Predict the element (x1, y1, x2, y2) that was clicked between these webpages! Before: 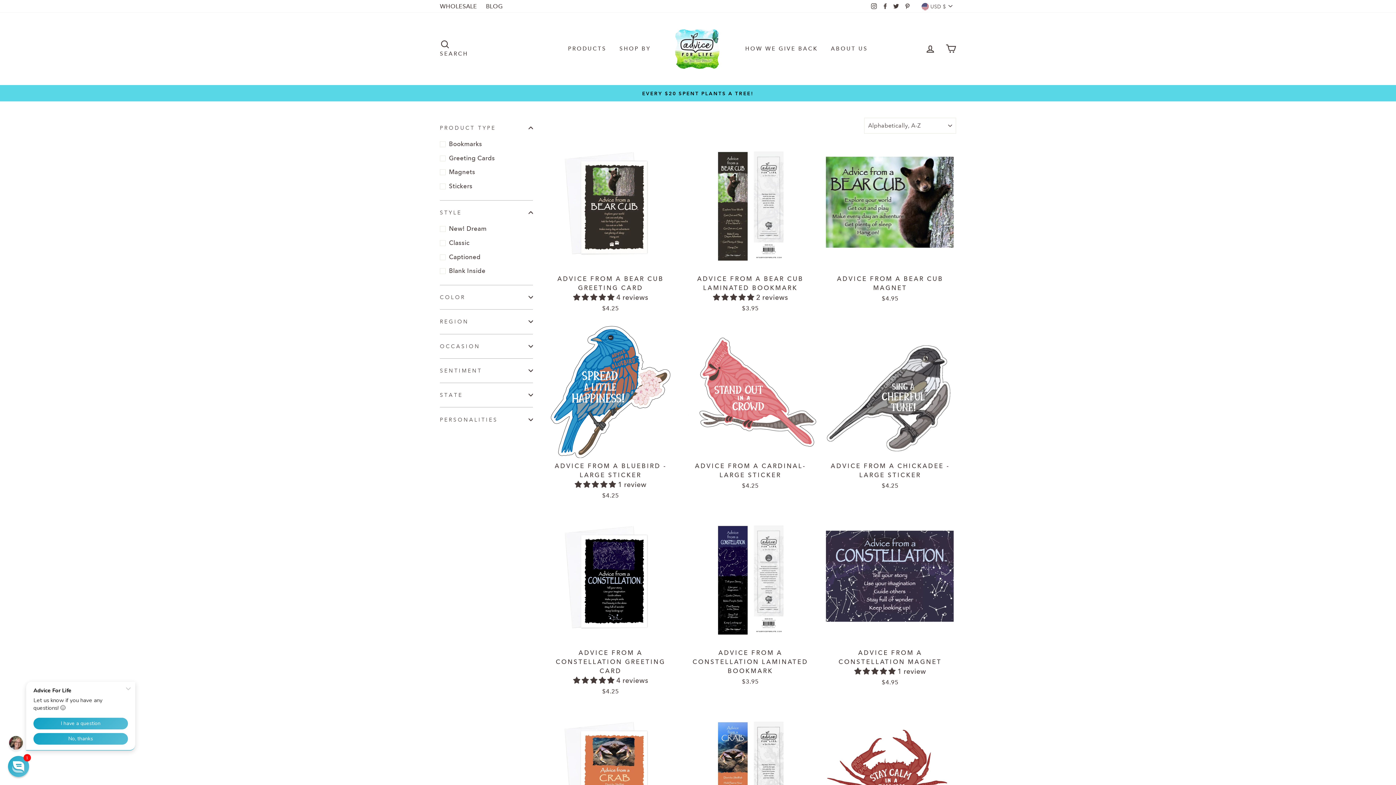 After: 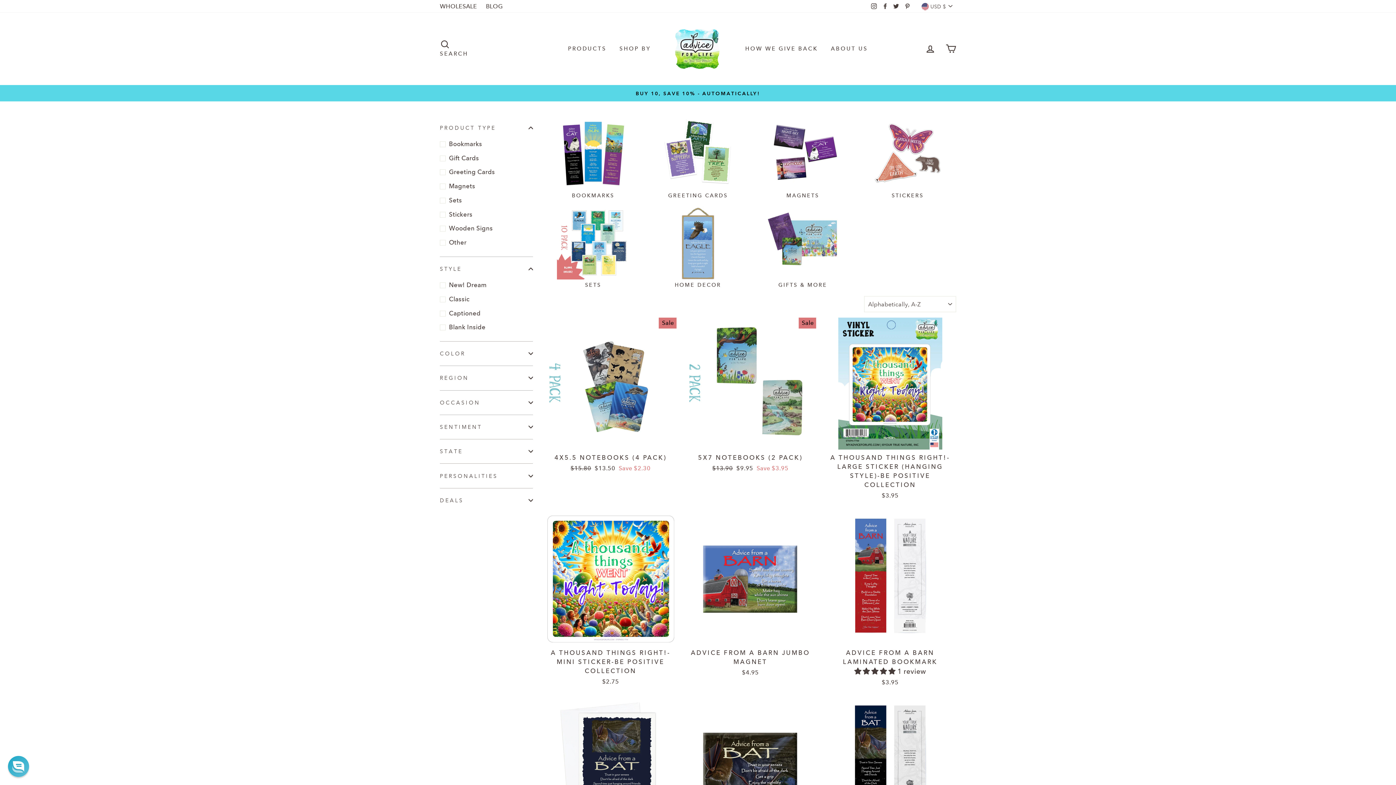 Action: bbox: (562, 41, 612, 55) label: PRODUCTS